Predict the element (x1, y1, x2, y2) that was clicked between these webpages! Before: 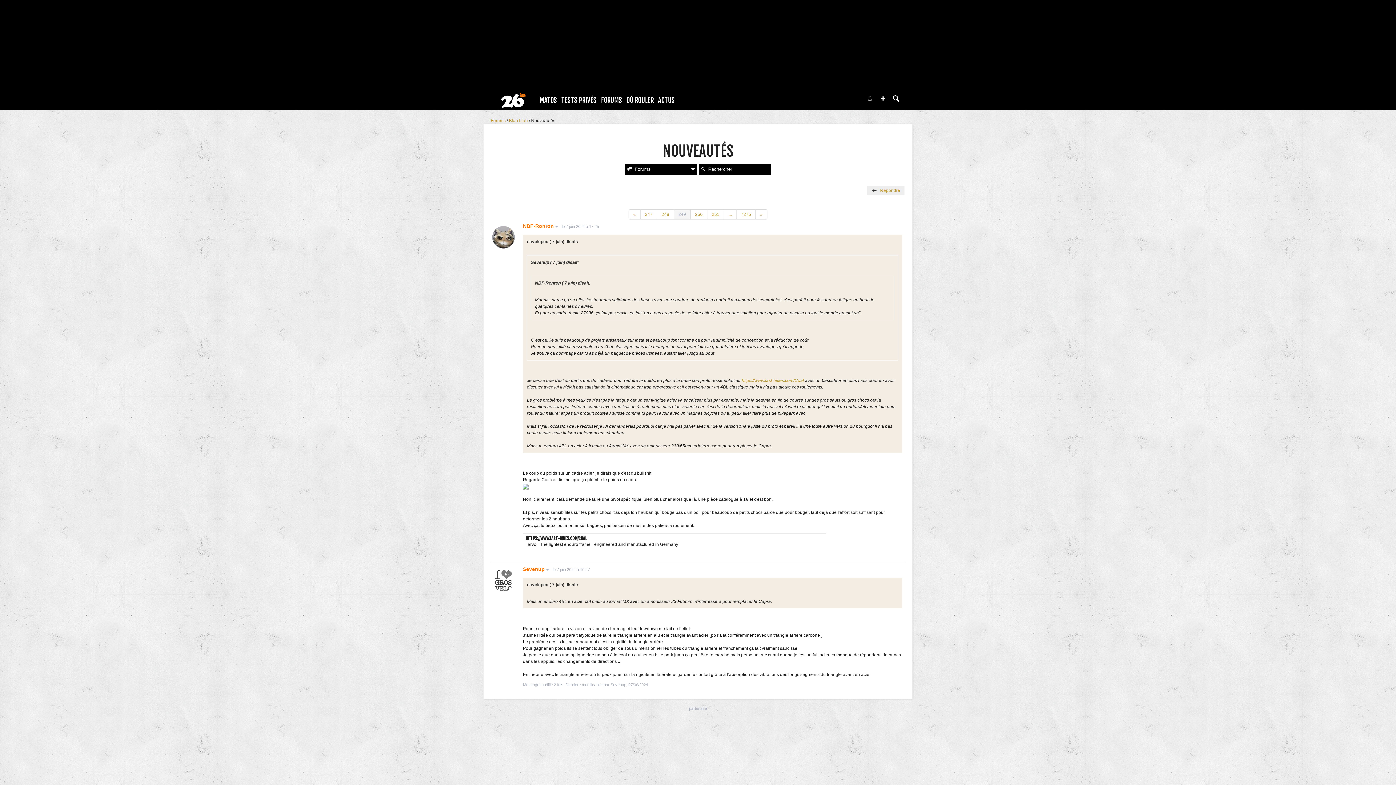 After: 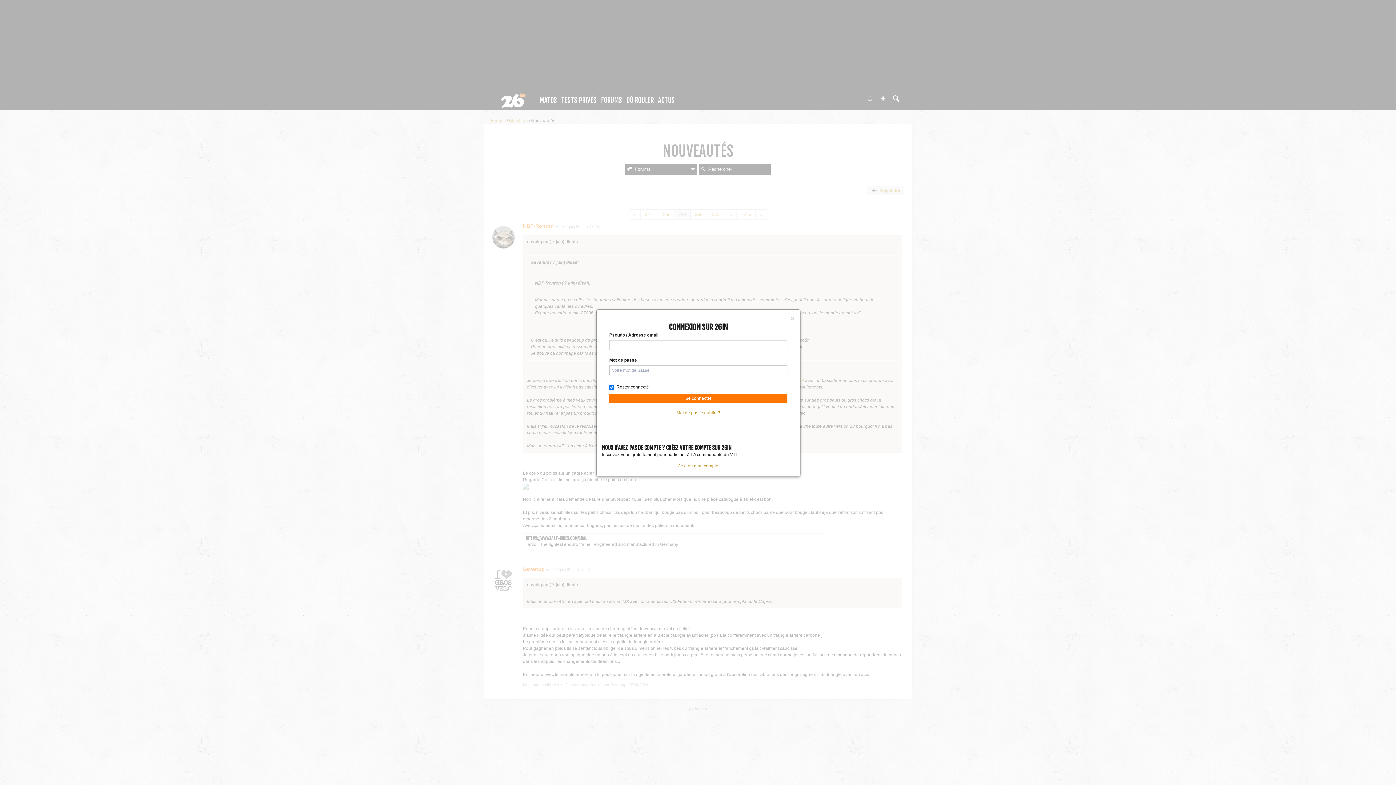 Action: bbox: (864, 94, 875, 103)